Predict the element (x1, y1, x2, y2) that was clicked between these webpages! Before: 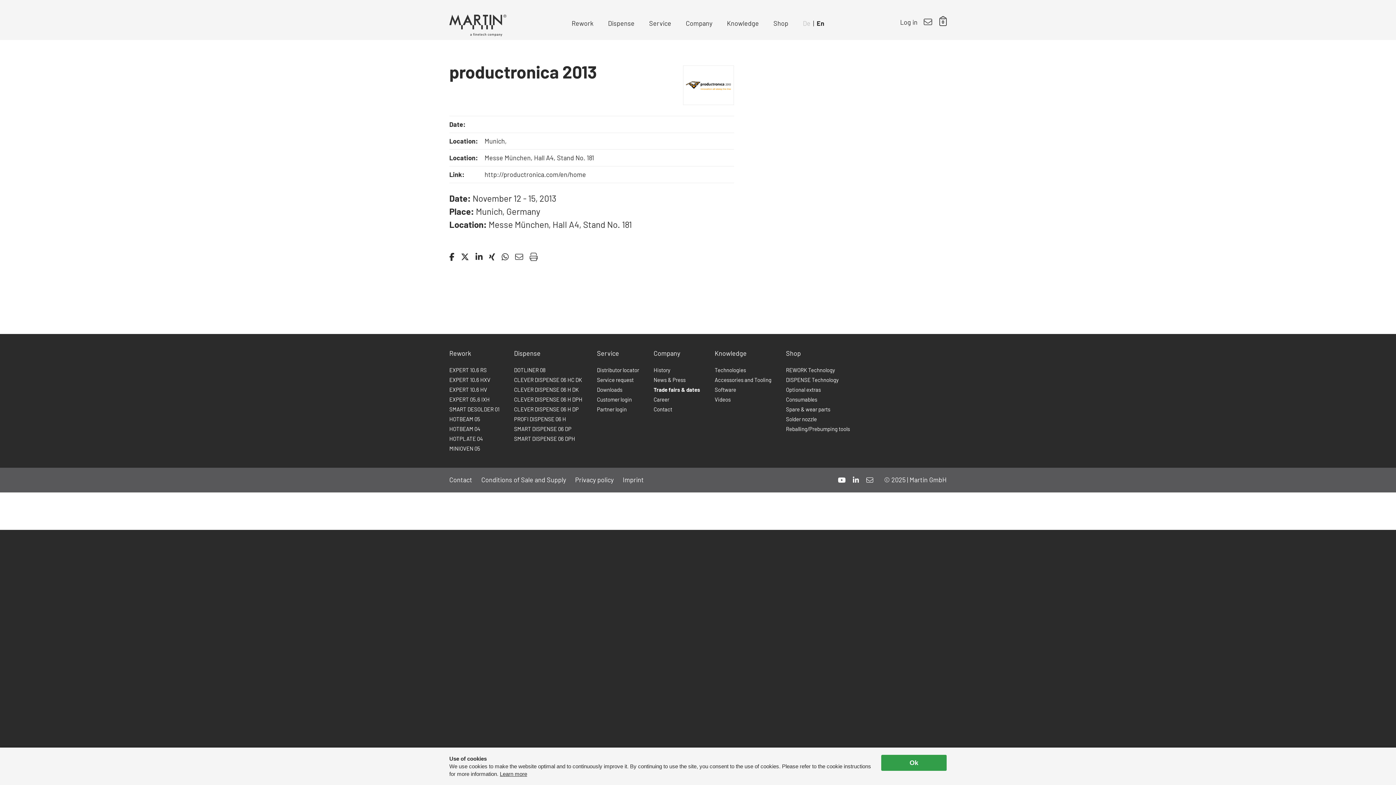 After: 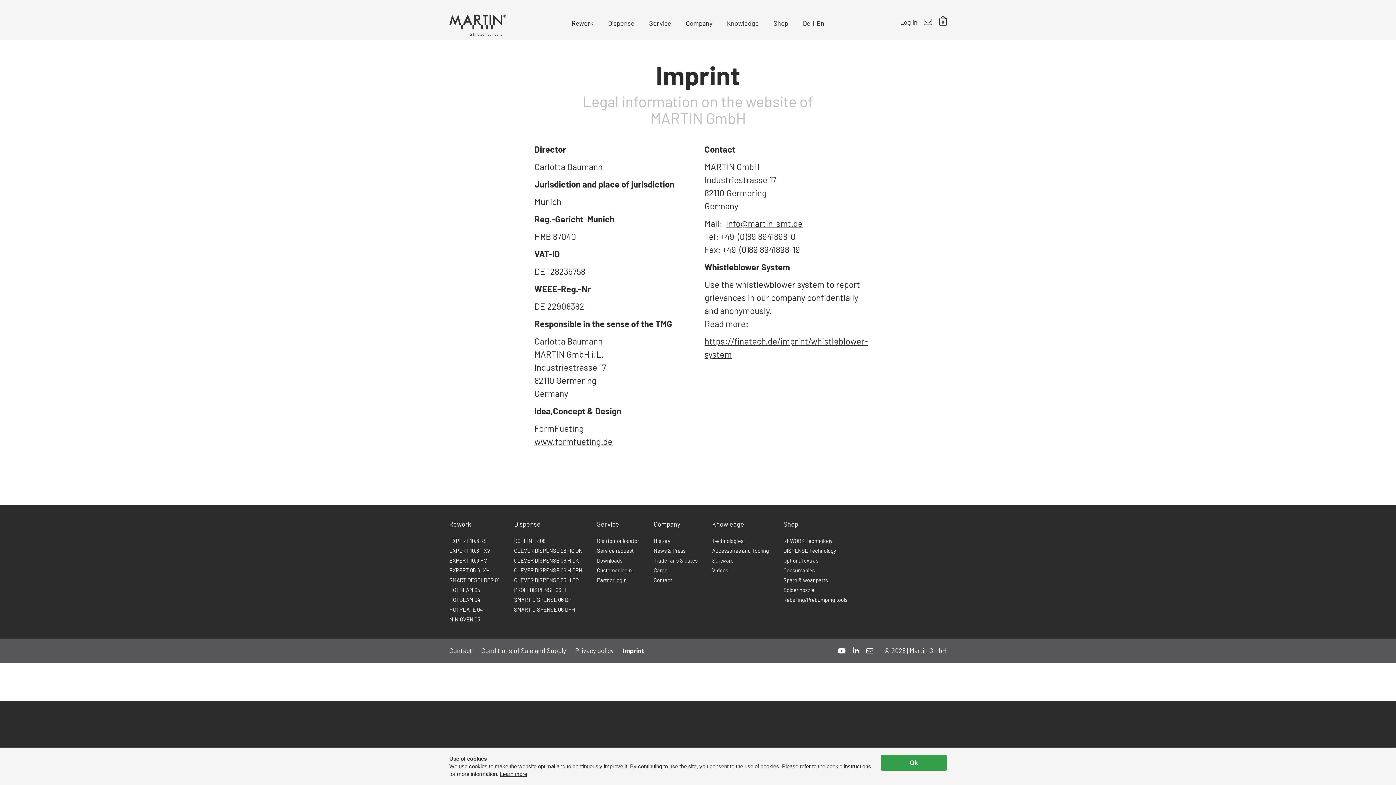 Action: bbox: (622, 476, 644, 484) label: Imprint